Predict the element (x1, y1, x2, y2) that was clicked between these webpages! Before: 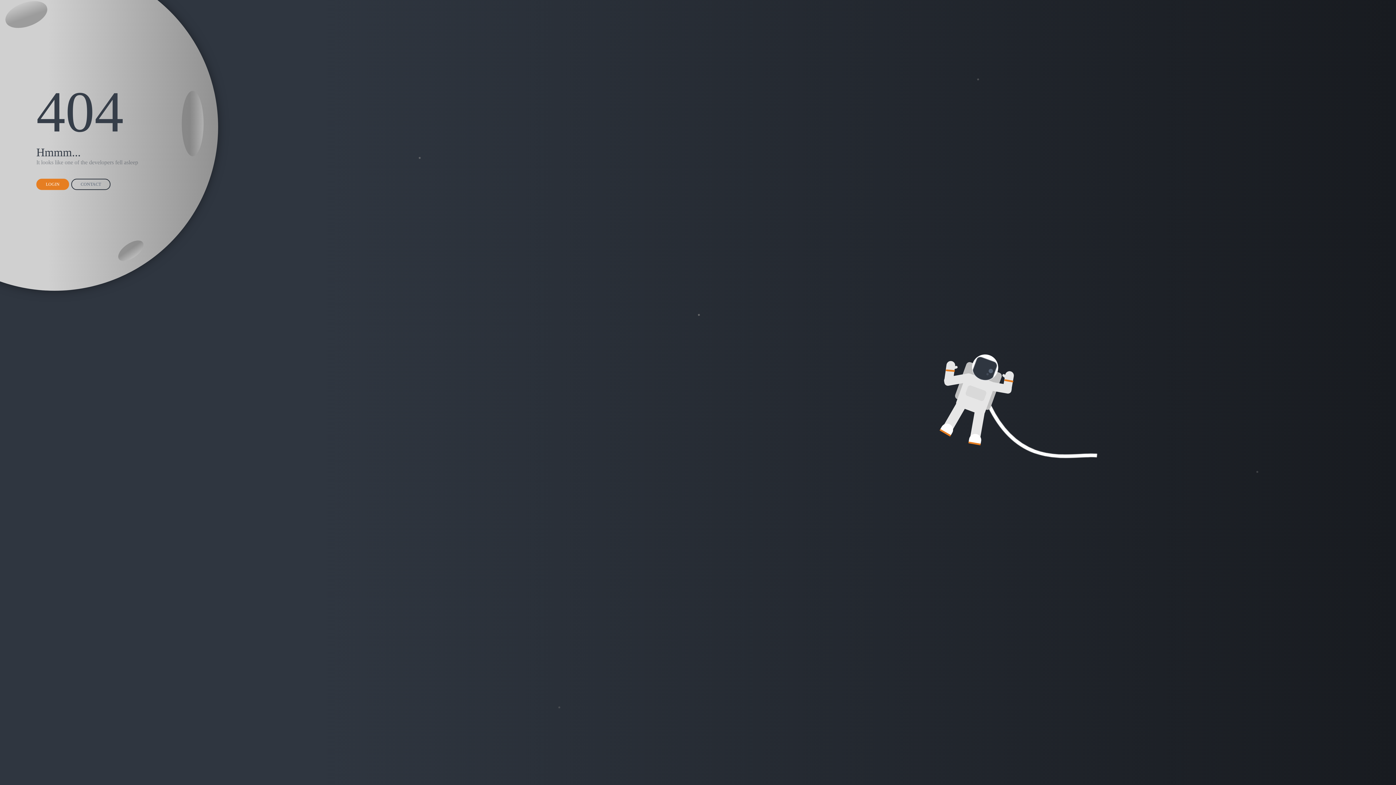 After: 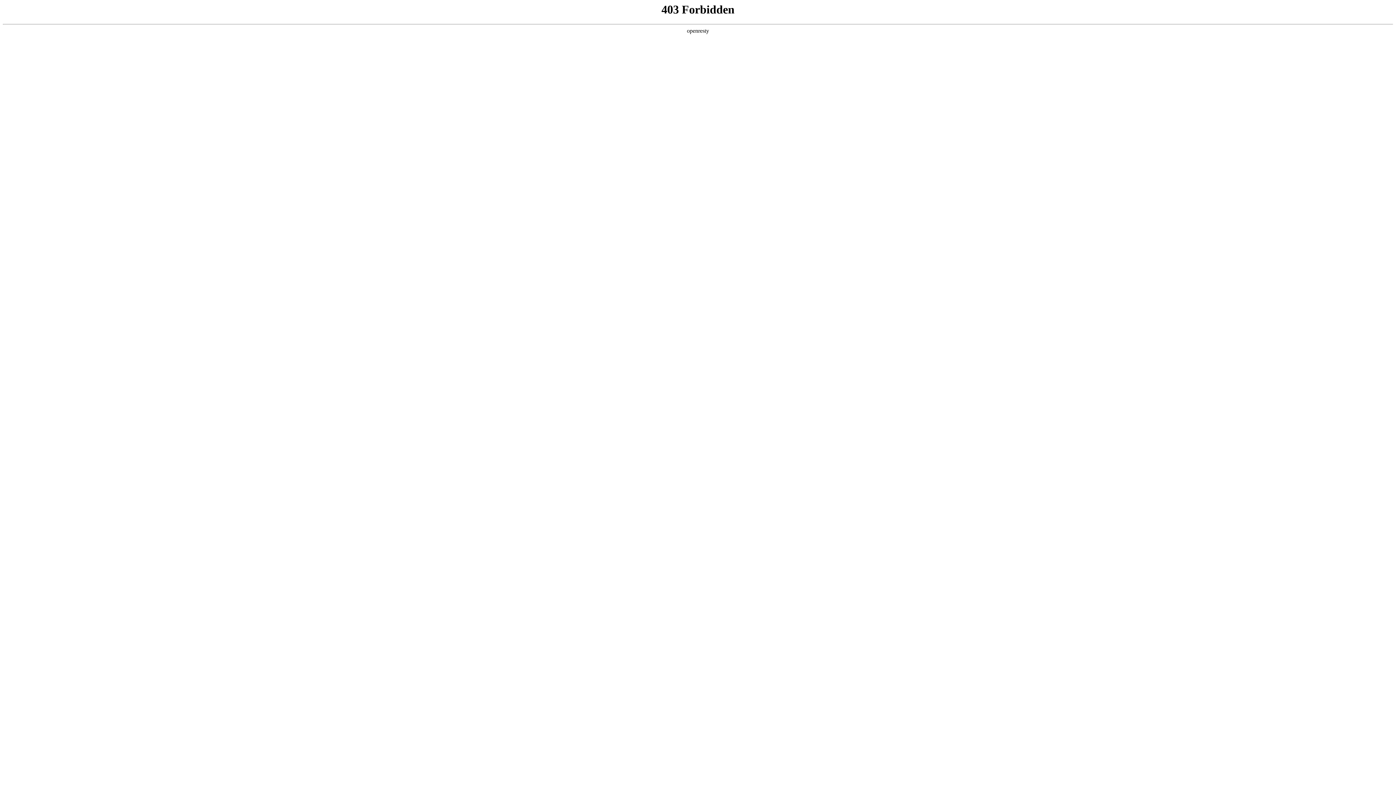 Action: label: LOGIN bbox: (36, 178, 69, 190)